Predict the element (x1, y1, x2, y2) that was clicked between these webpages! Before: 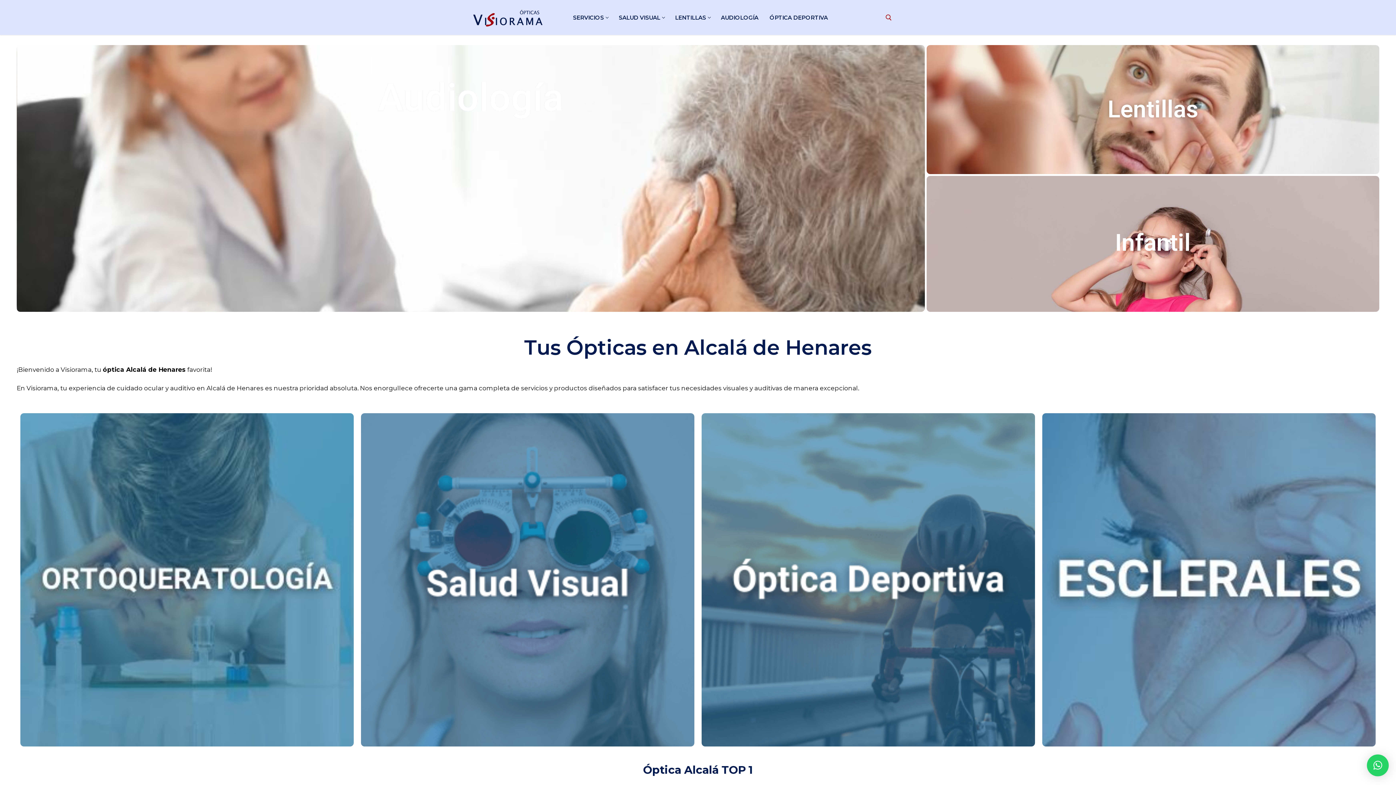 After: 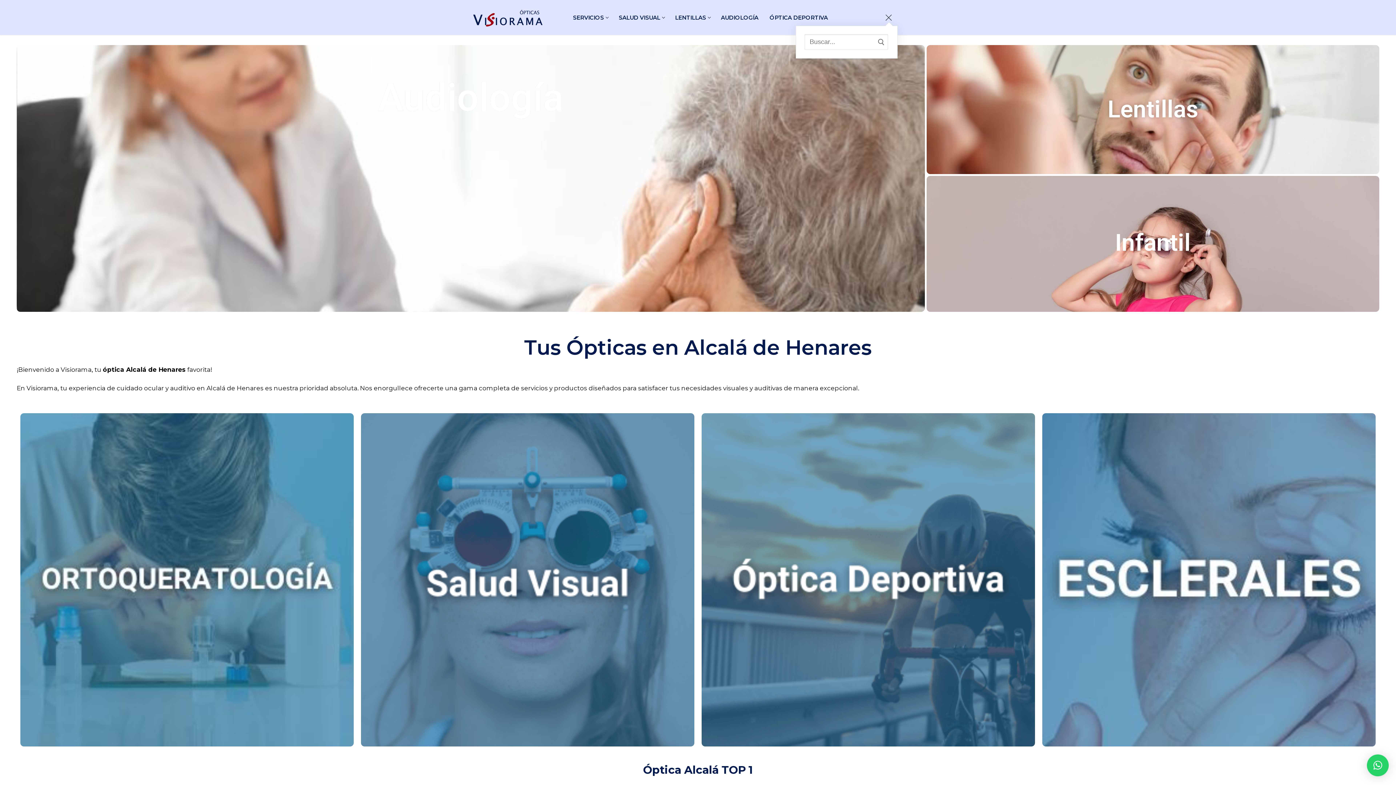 Action: bbox: (885, 14, 892, 20)